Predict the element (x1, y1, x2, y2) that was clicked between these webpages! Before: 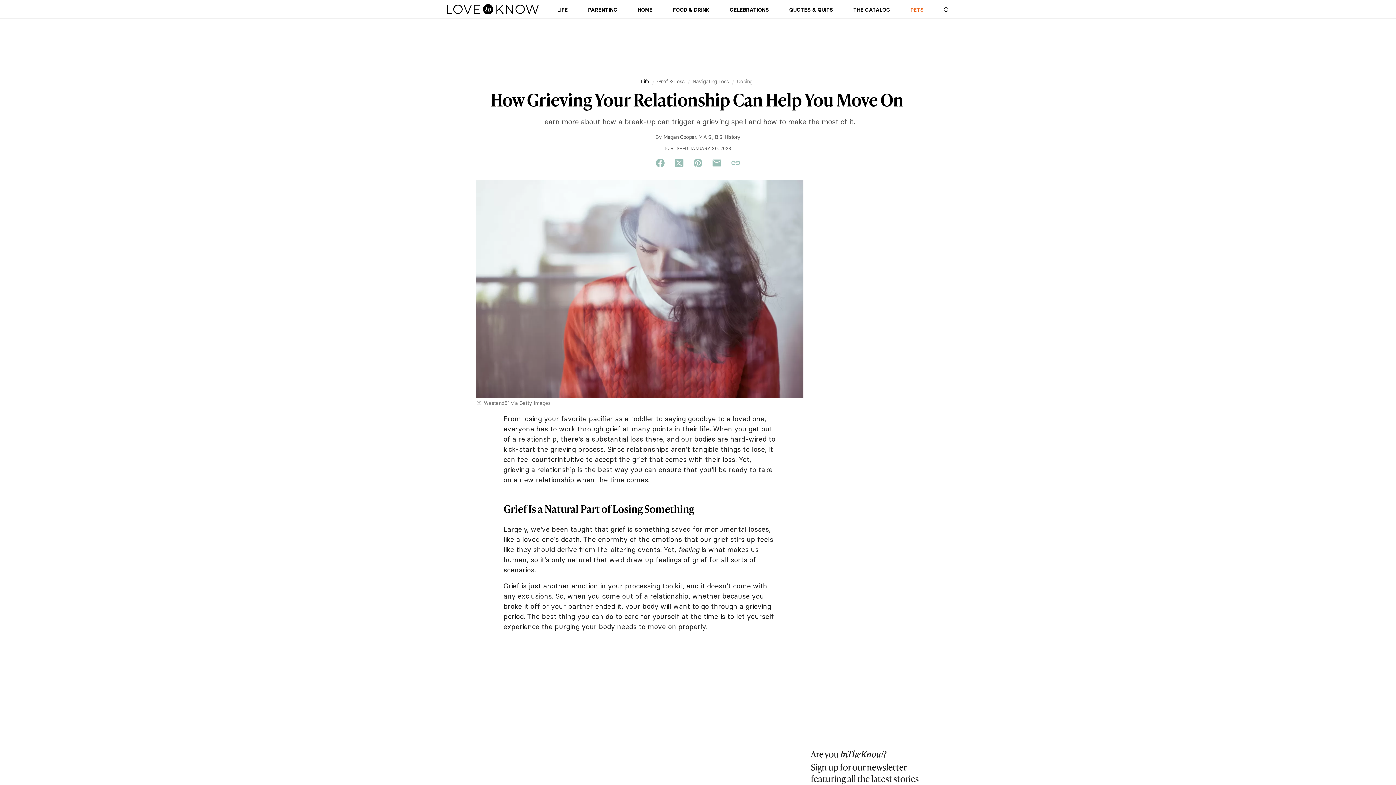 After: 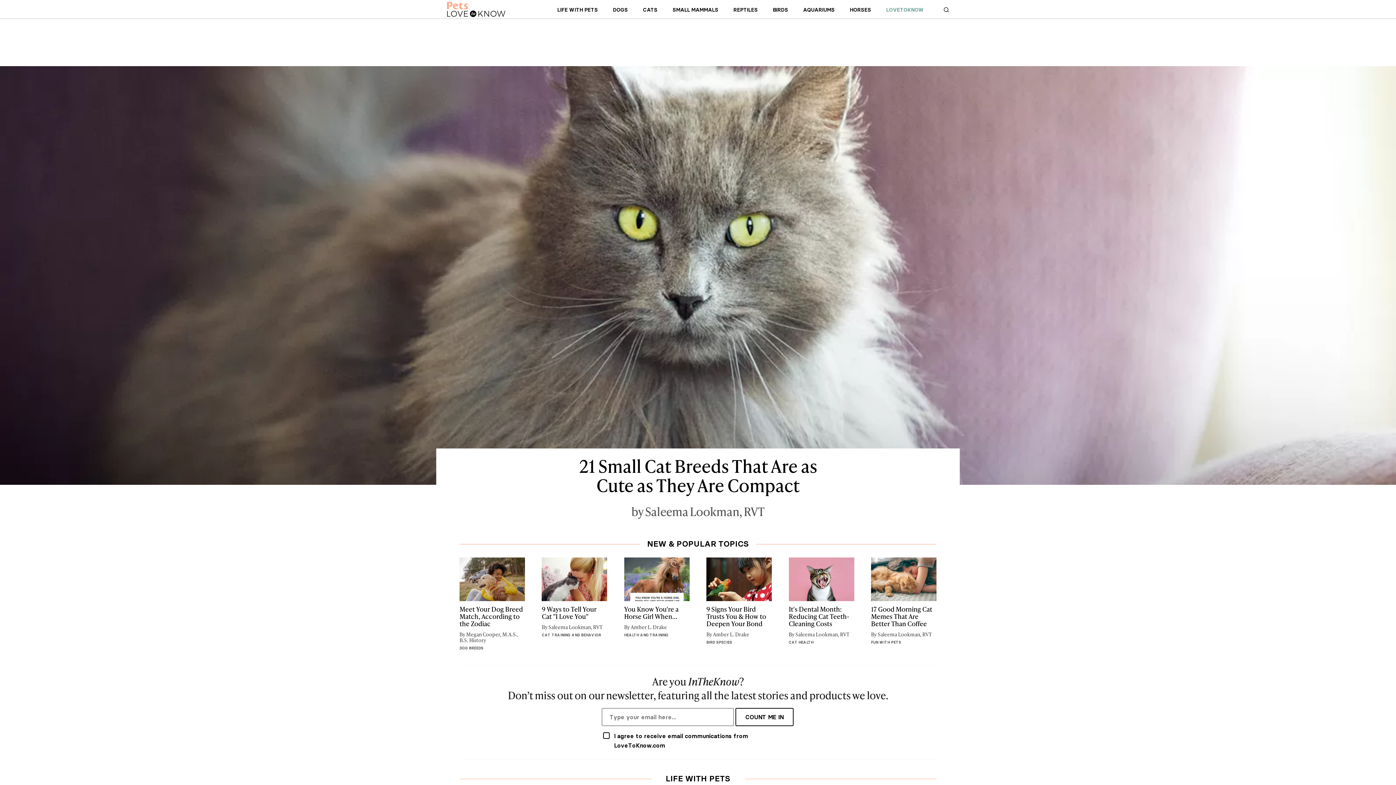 Action: bbox: (909, 5, 925, 17) label: LoveToKnow Pets